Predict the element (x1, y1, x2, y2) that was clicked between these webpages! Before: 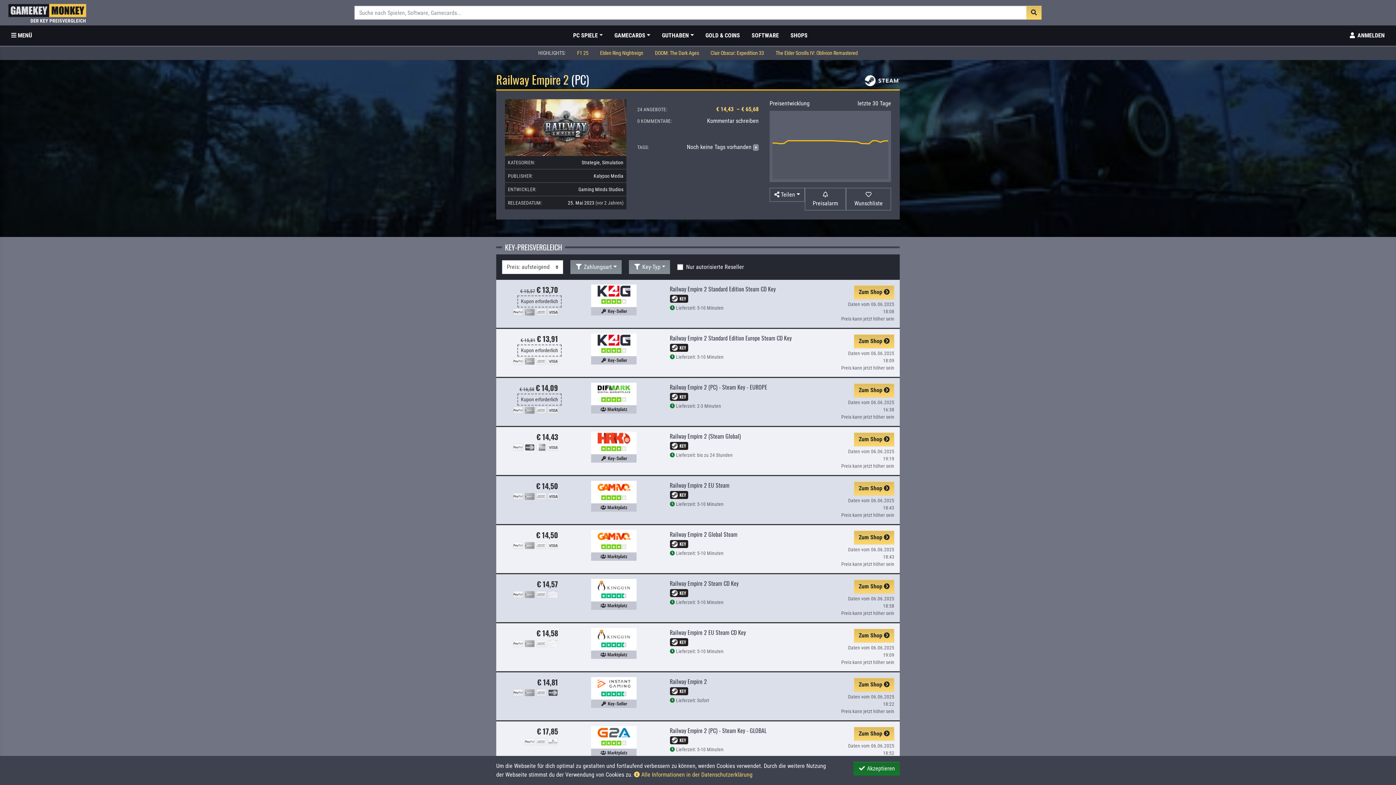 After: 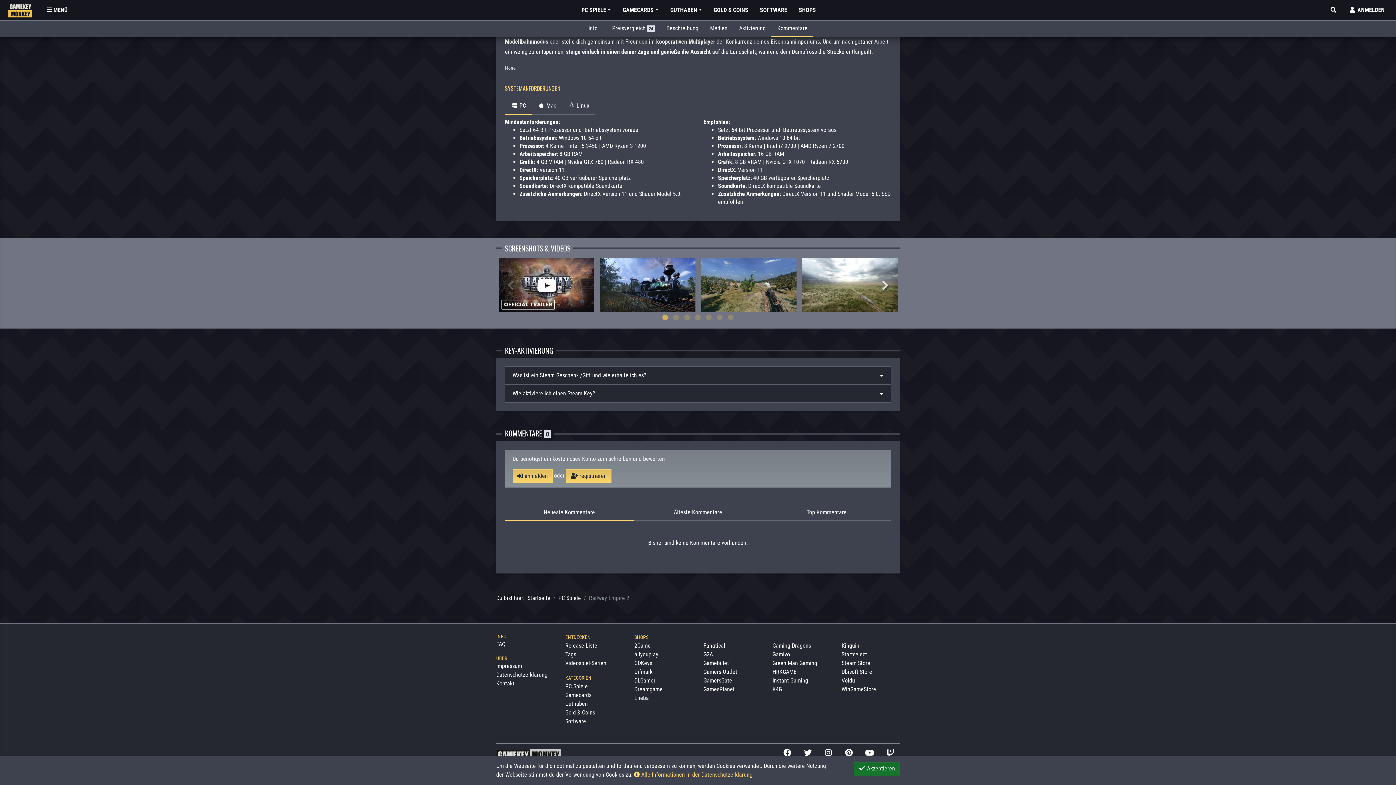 Action: bbox: (670, 491, 688, 498)